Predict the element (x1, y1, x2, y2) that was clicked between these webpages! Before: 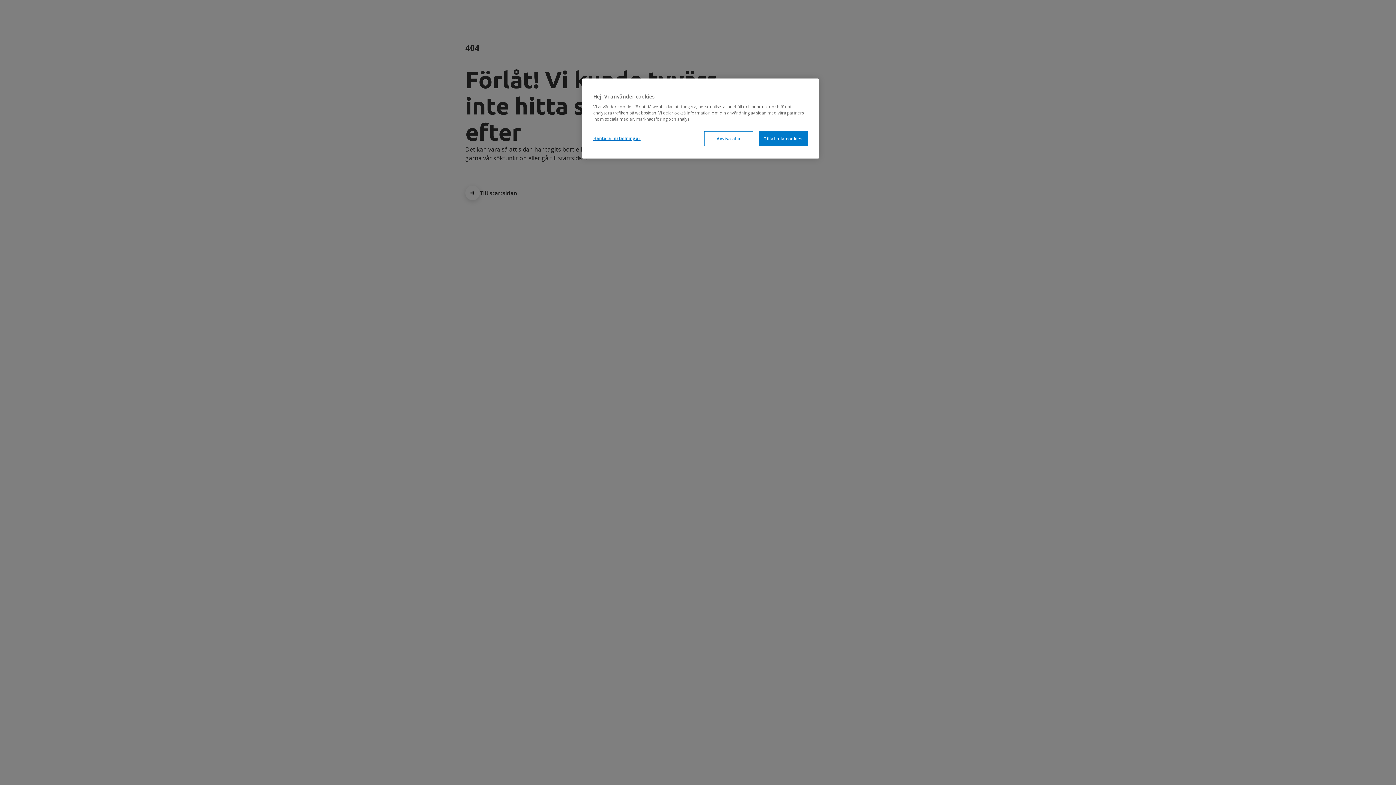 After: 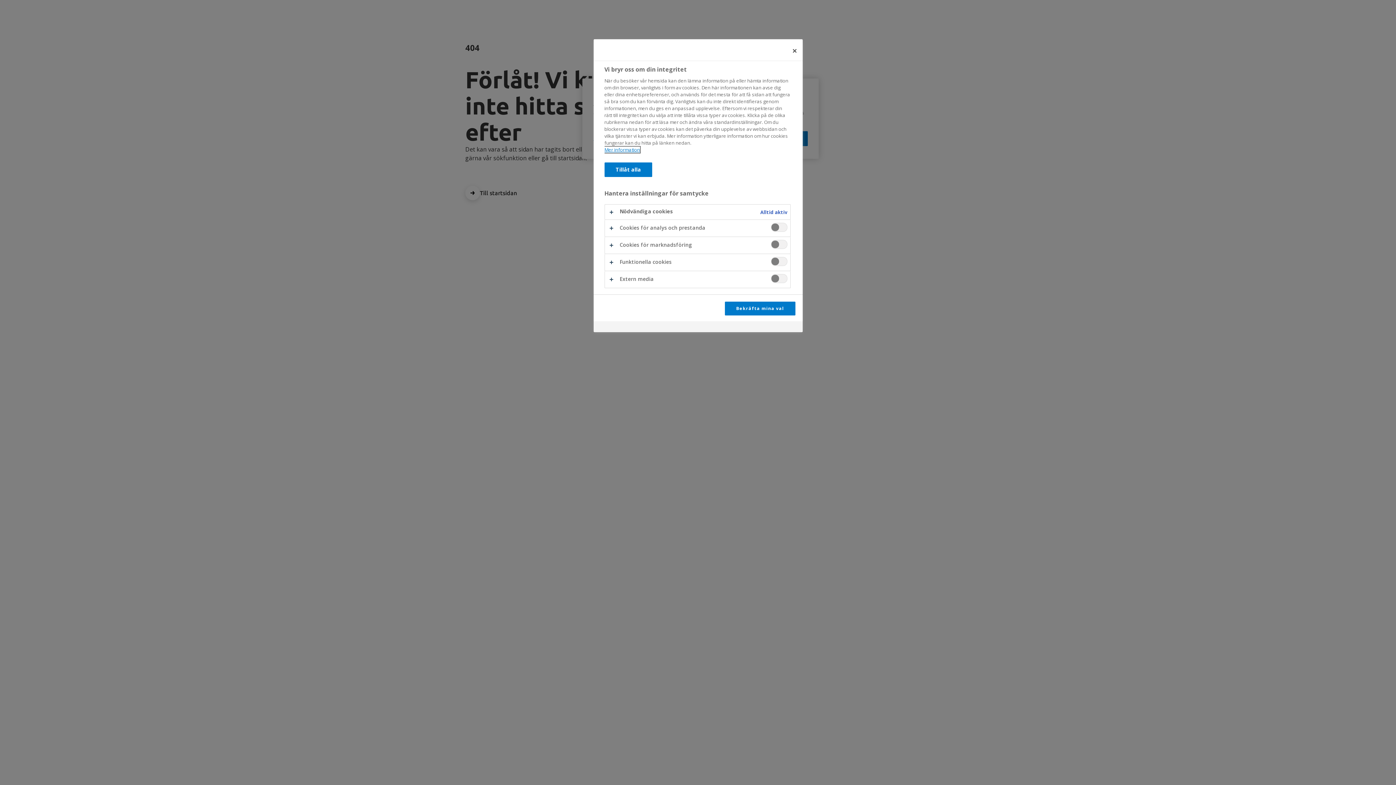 Action: label: Hantera inställningar bbox: (593, 131, 642, 145)